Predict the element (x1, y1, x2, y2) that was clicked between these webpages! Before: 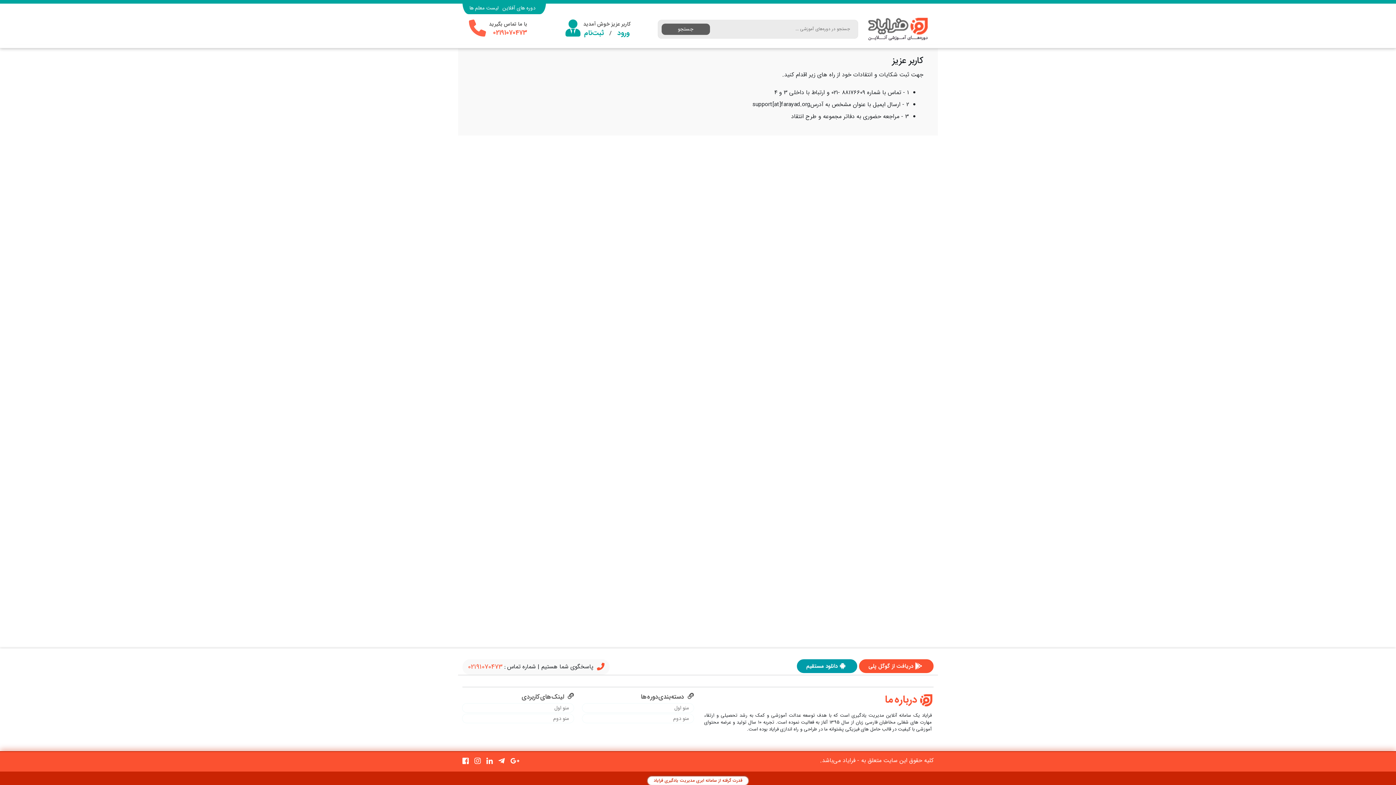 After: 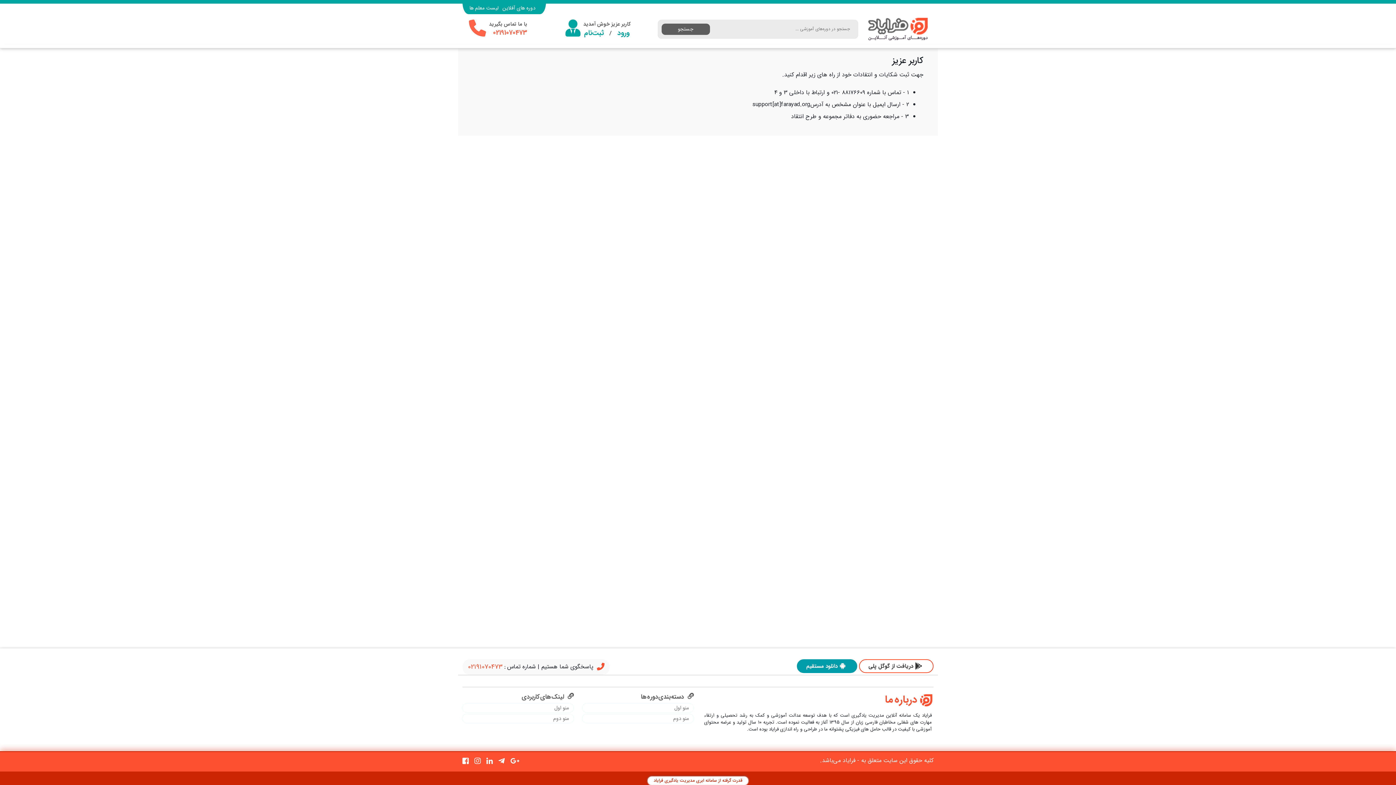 Action: label: دریافت از گوگل پلی bbox: (859, 659, 933, 673)